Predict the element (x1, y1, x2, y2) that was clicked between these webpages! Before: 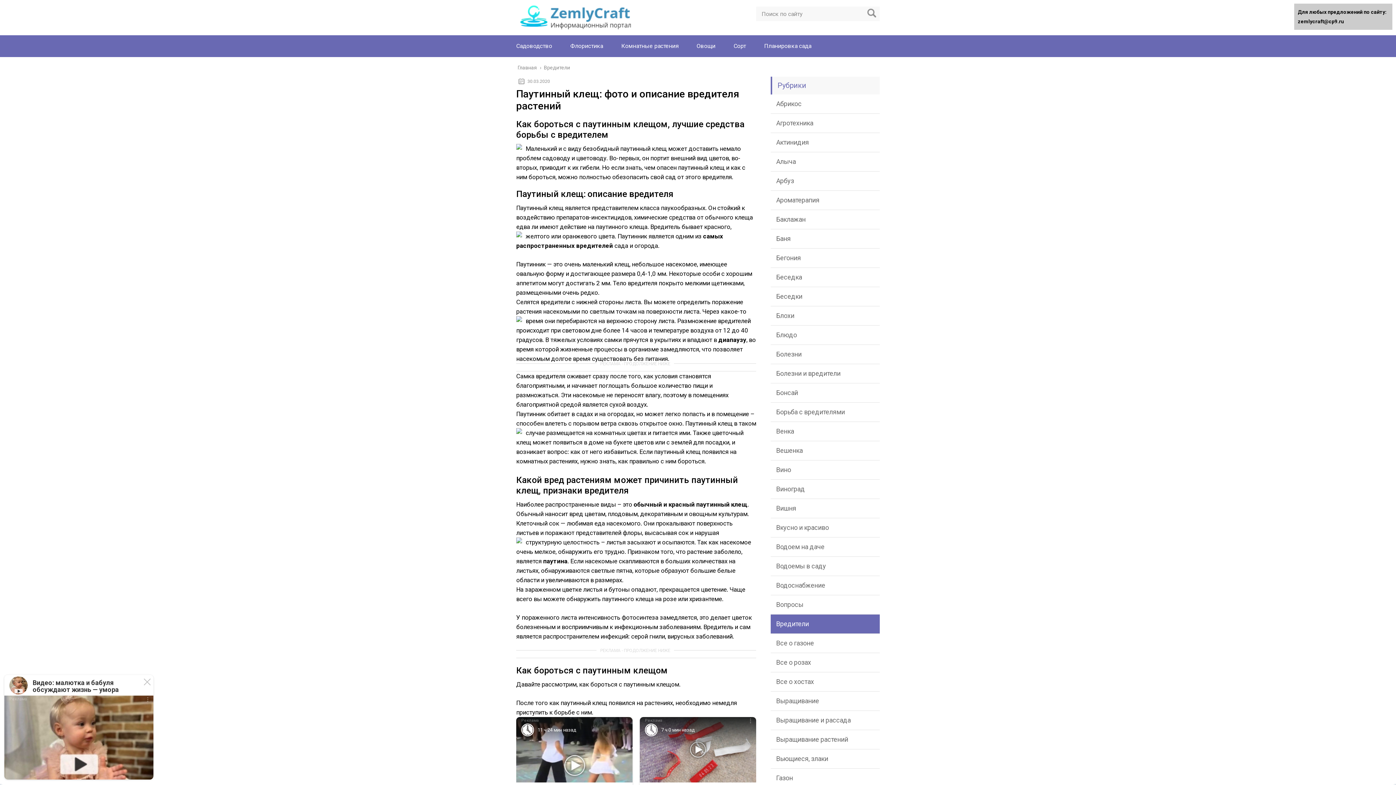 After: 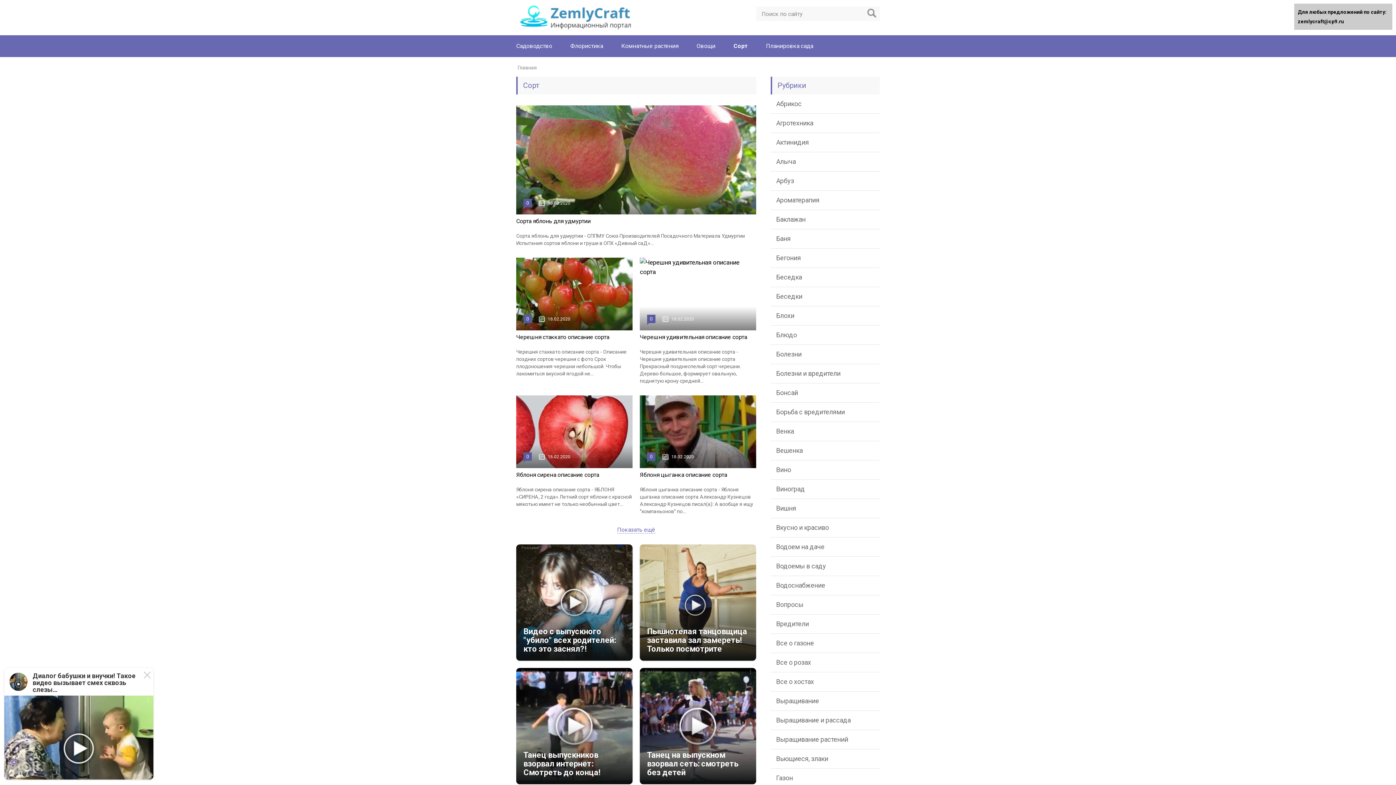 Action: label: Сорт bbox: (733, 42, 746, 49)